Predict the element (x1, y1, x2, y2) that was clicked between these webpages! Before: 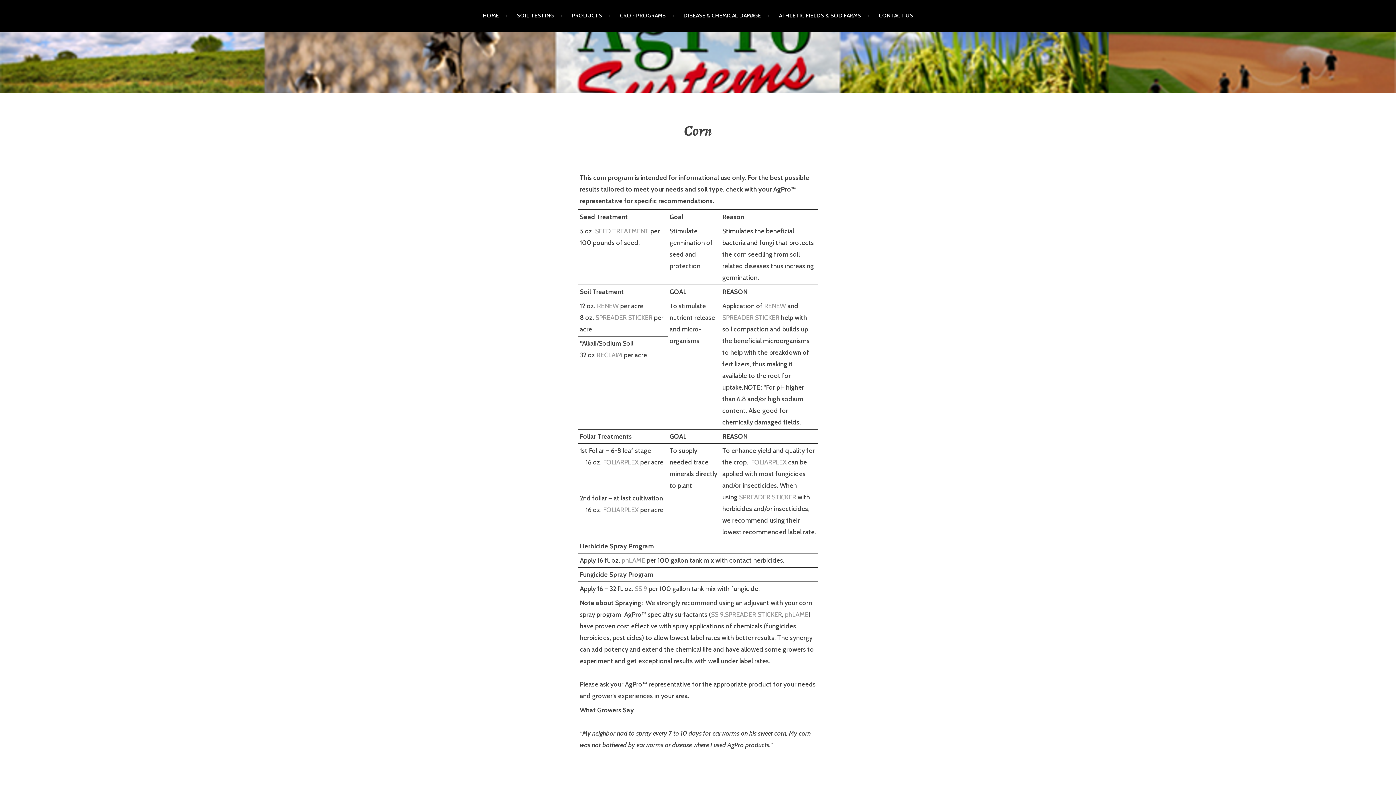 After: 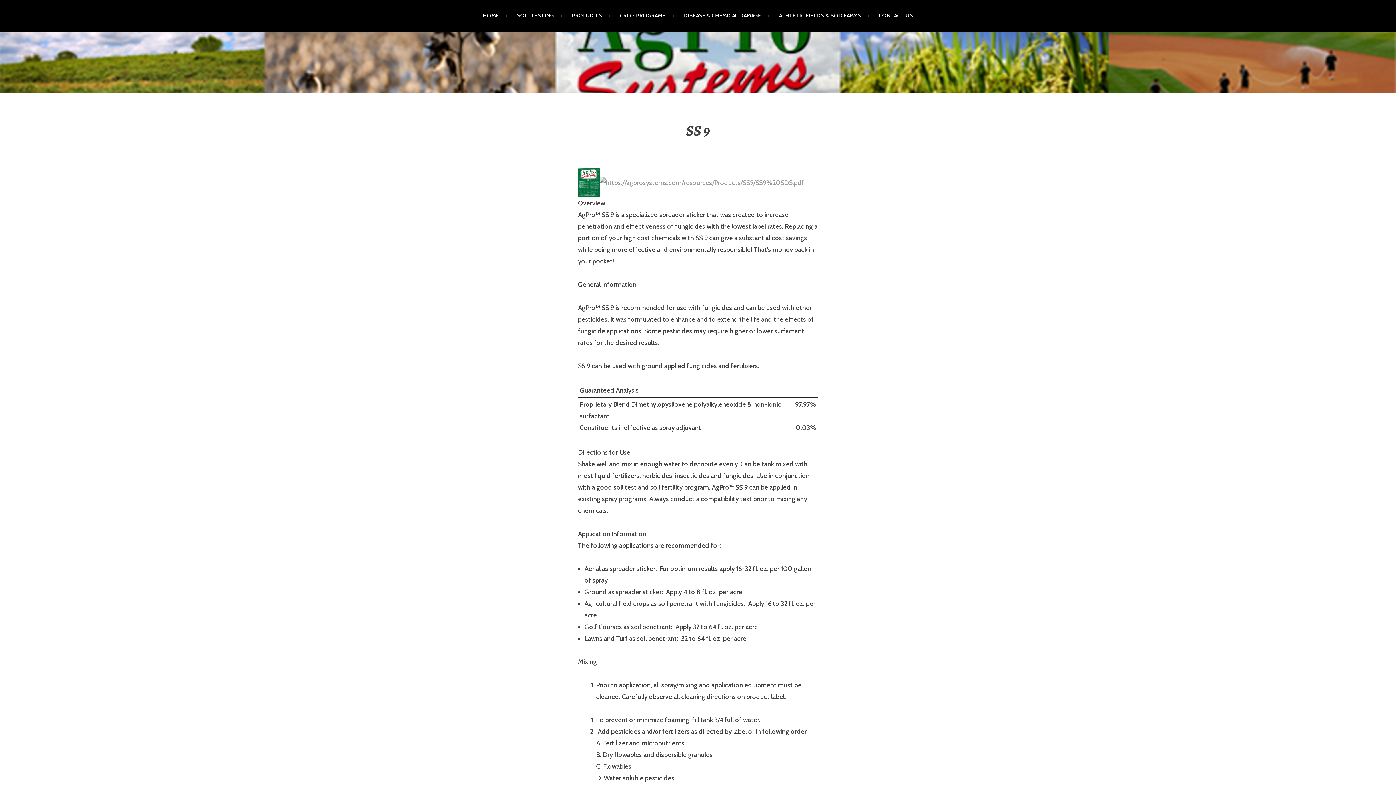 Action: label: SS 9 bbox: (711, 610, 723, 619)